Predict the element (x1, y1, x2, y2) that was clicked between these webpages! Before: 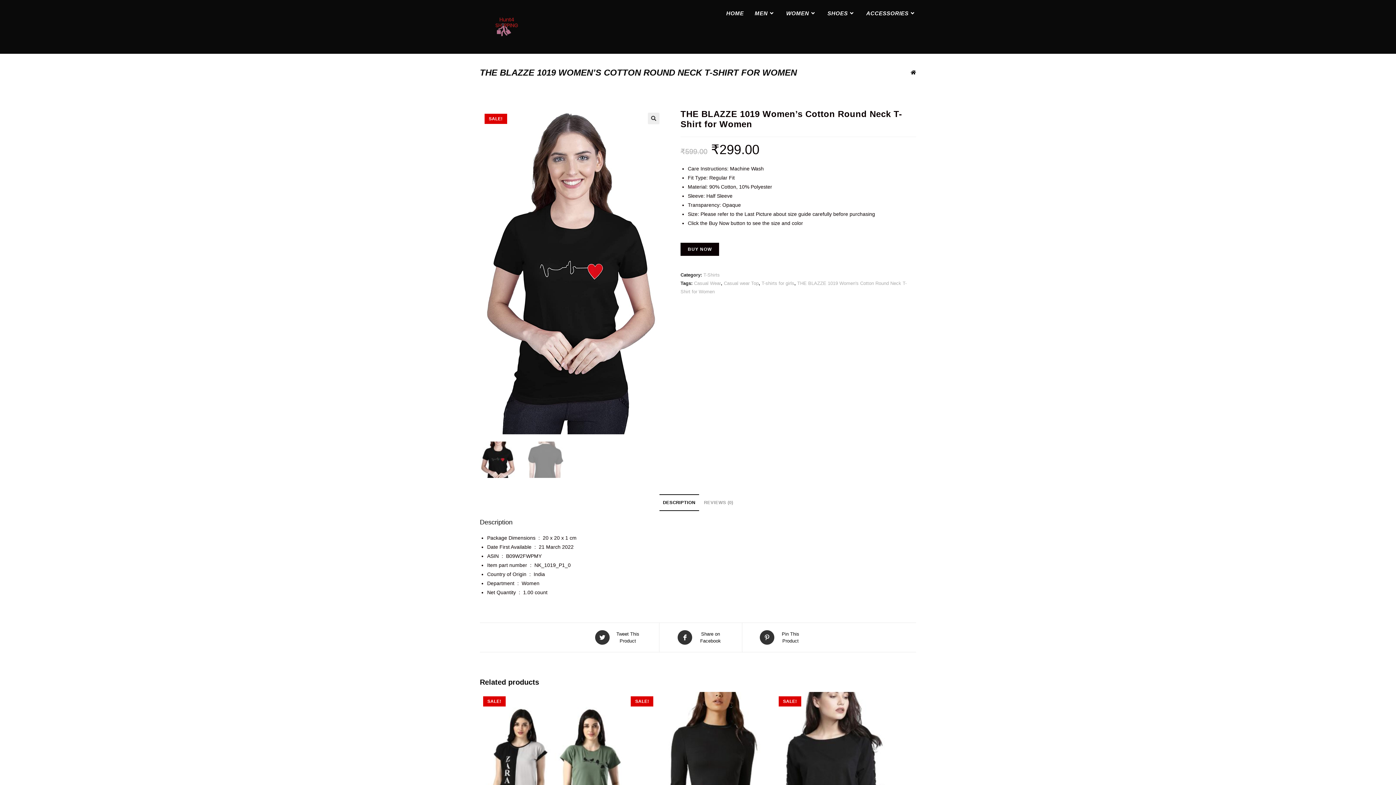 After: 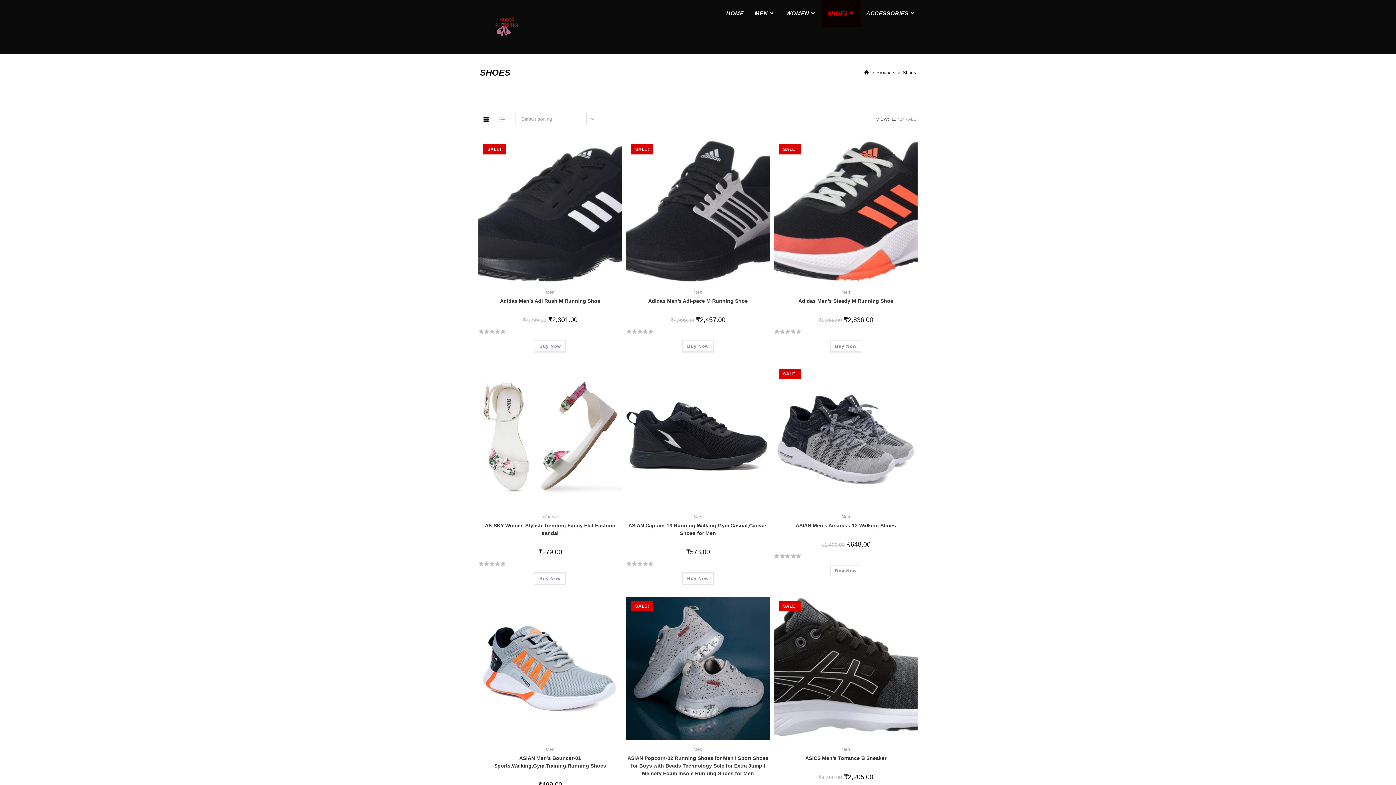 Action: bbox: (822, 0, 861, 26) label: SHOES